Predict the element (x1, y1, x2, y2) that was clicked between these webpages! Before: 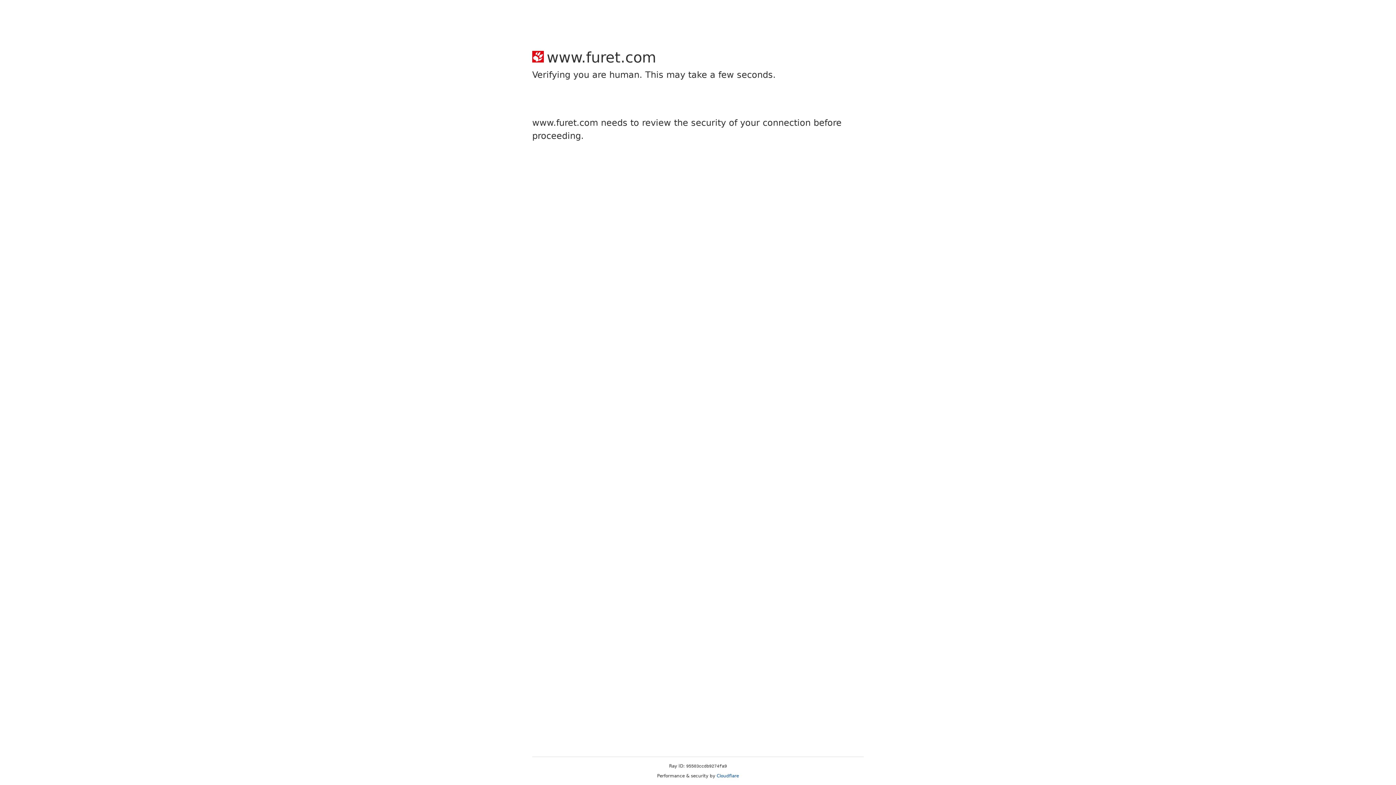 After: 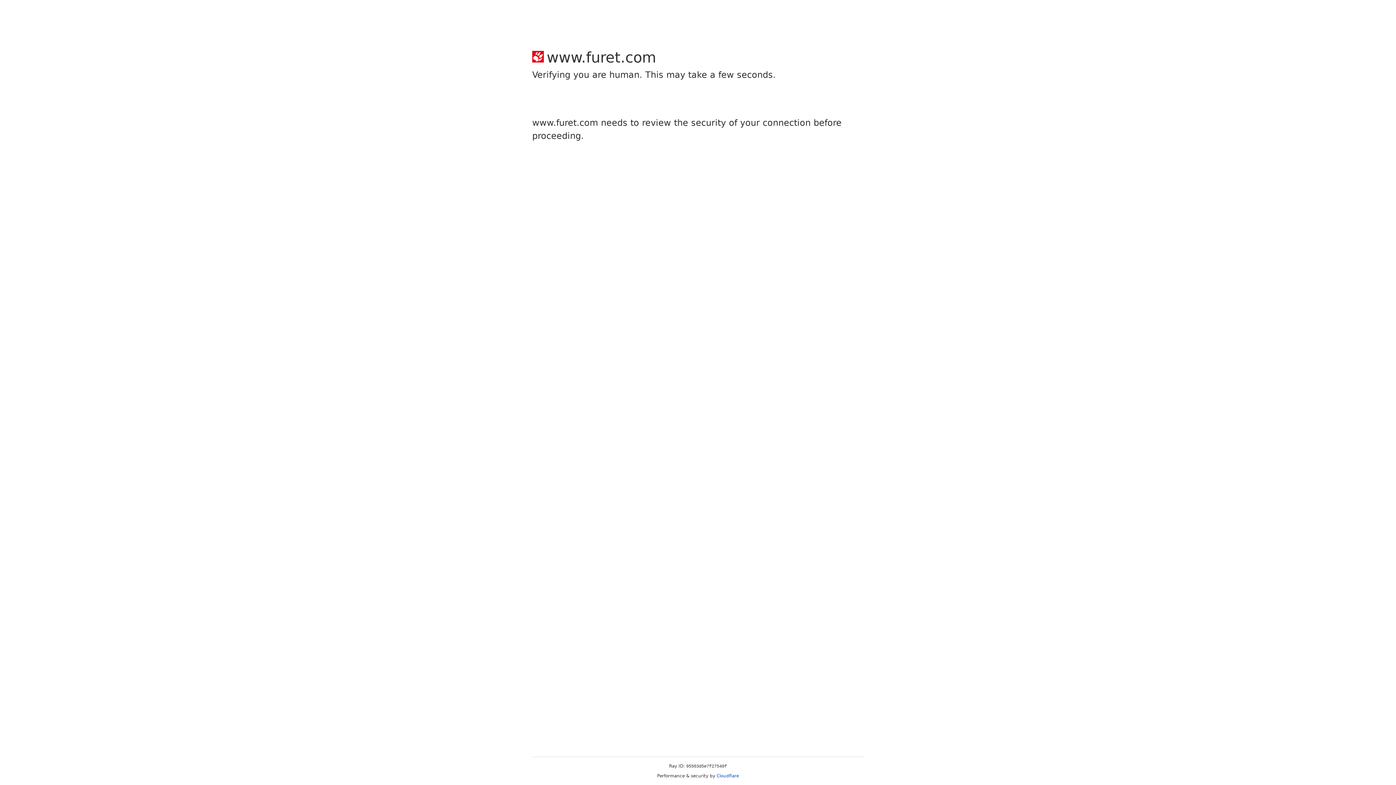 Action: bbox: (716, 773, 739, 778) label: Cloudflare